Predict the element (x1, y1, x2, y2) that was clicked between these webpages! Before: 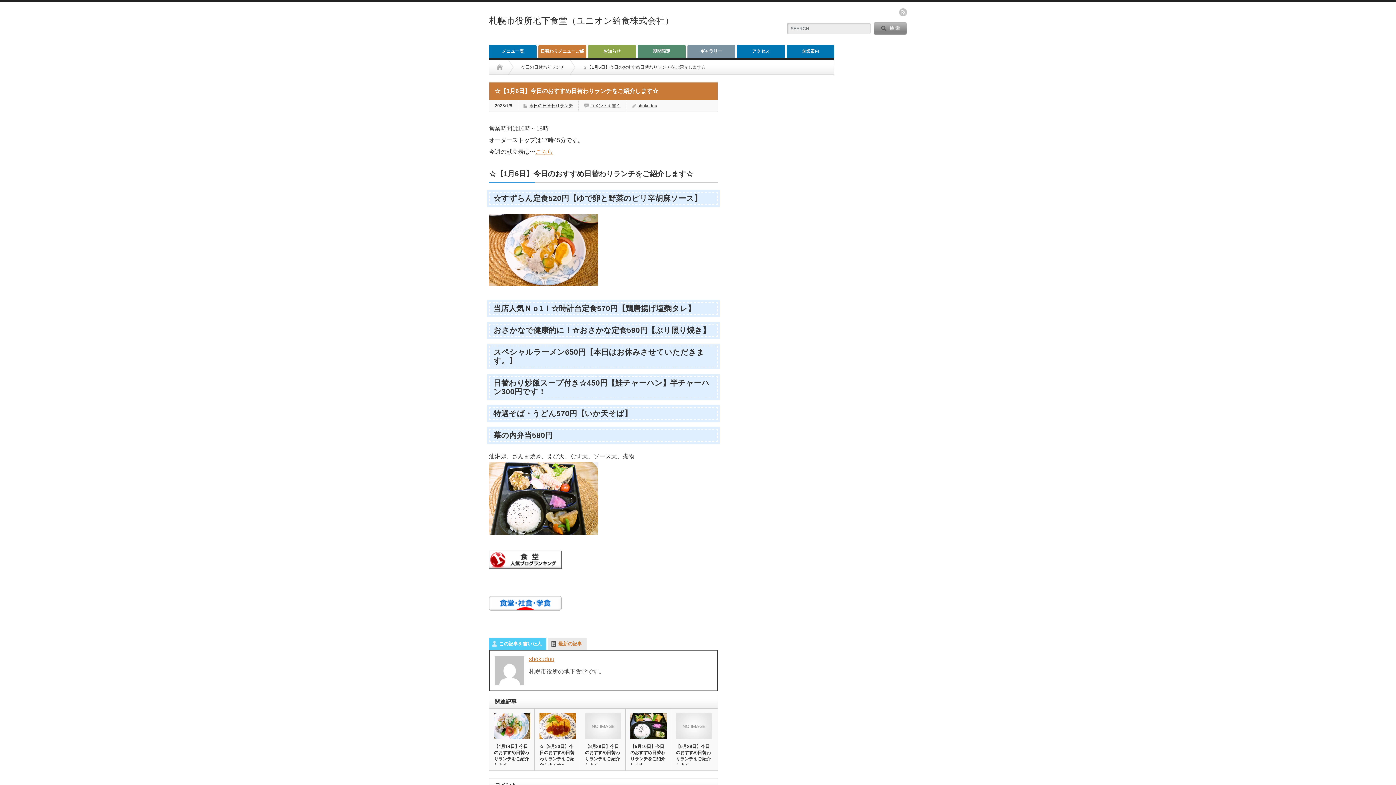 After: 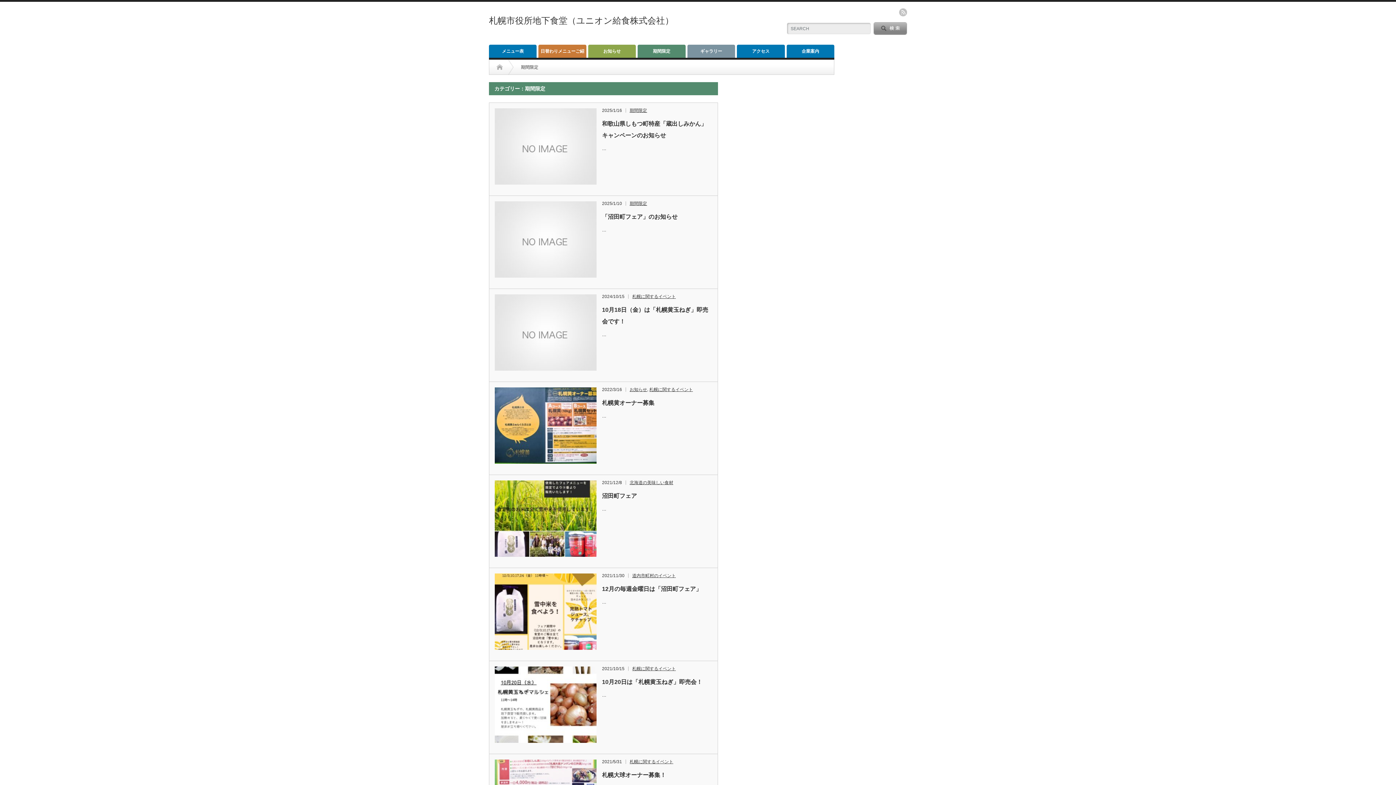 Action: label: 期間限定 bbox: (637, 44, 685, 57)